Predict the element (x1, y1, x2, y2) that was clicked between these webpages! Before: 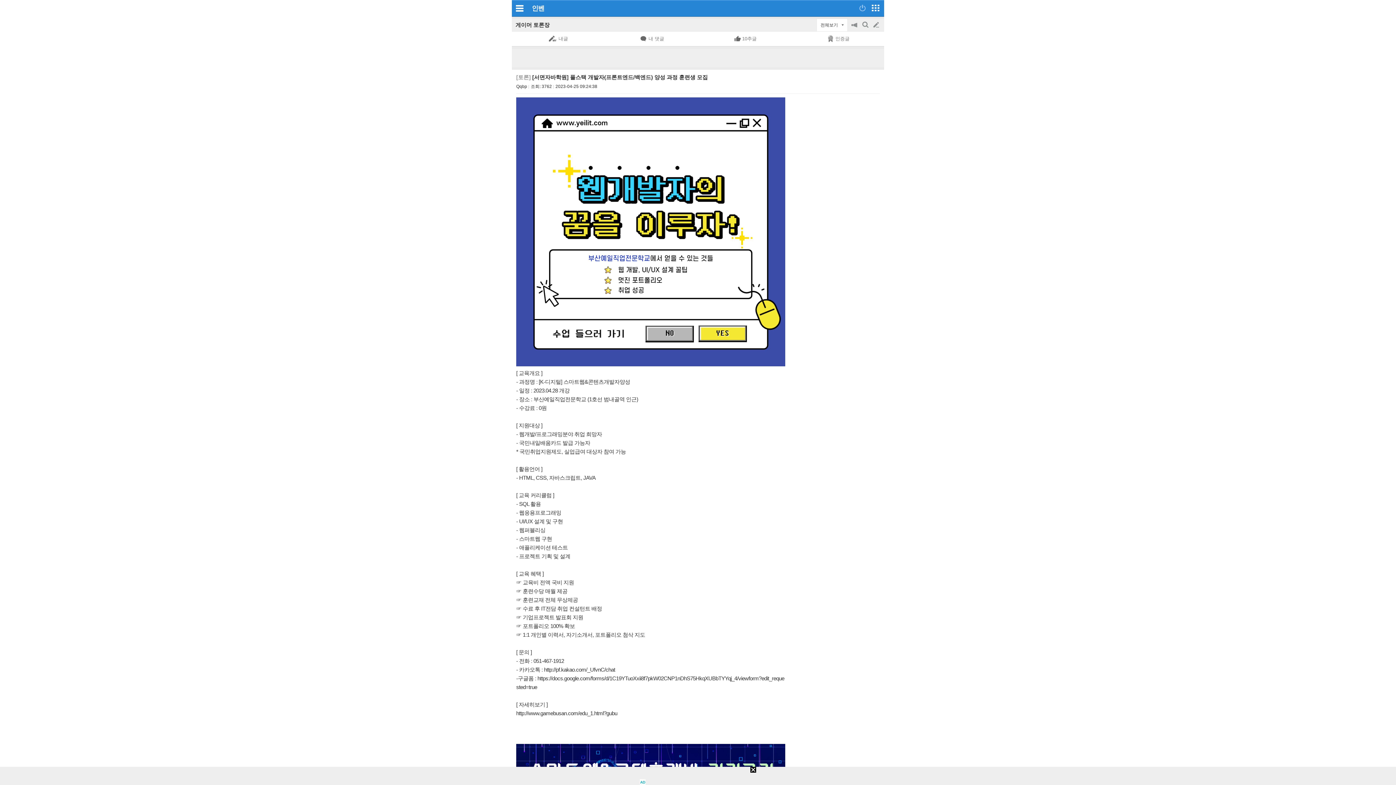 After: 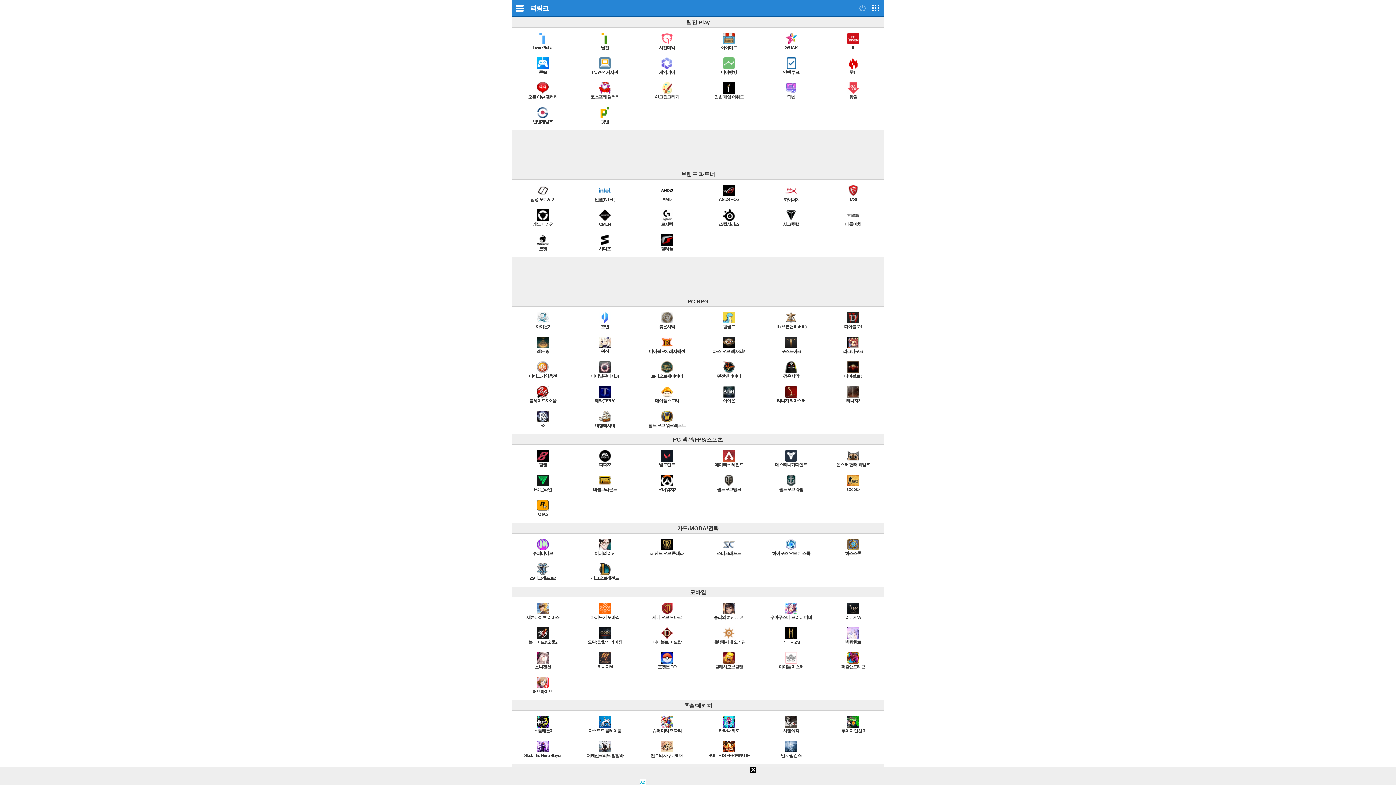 Action: bbox: (871, 0, 880, 15) label: 전체서비스